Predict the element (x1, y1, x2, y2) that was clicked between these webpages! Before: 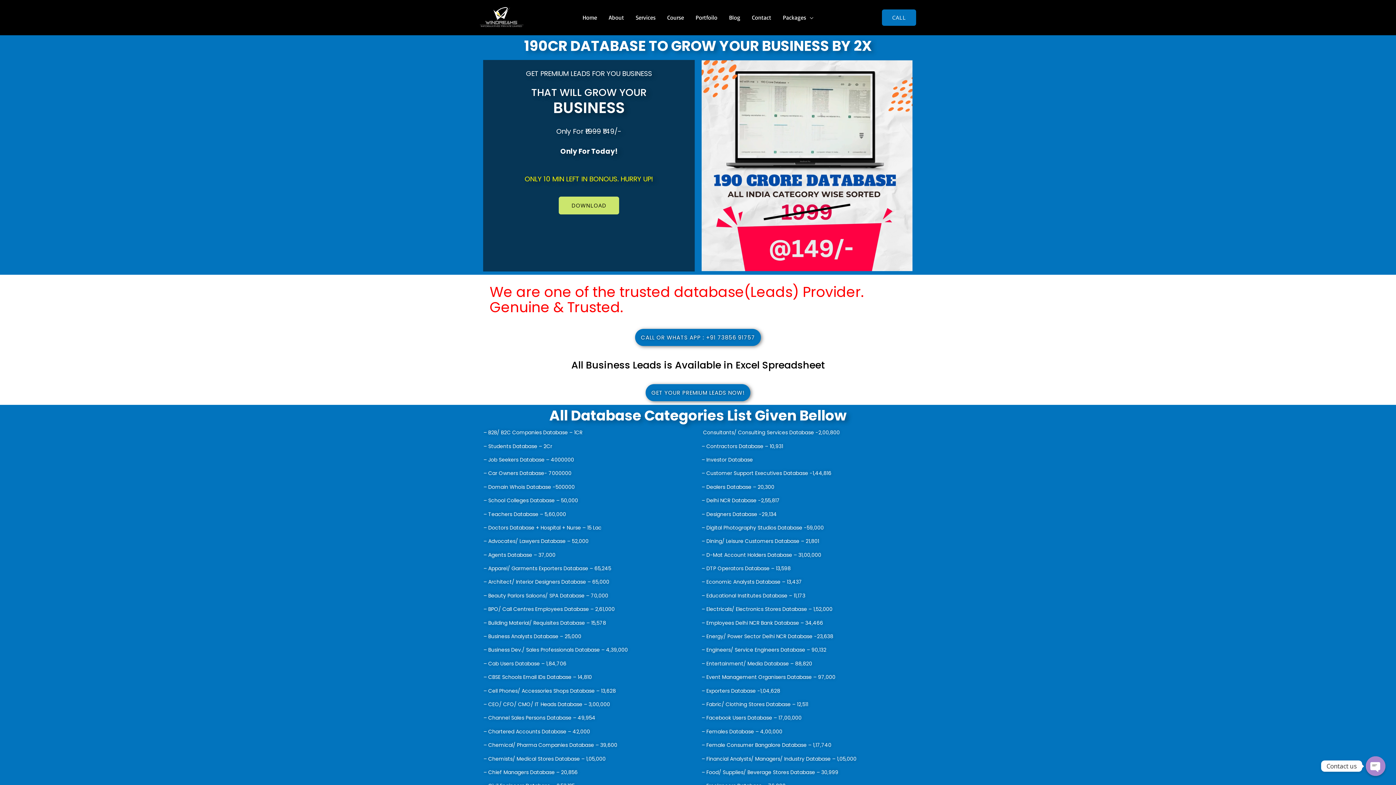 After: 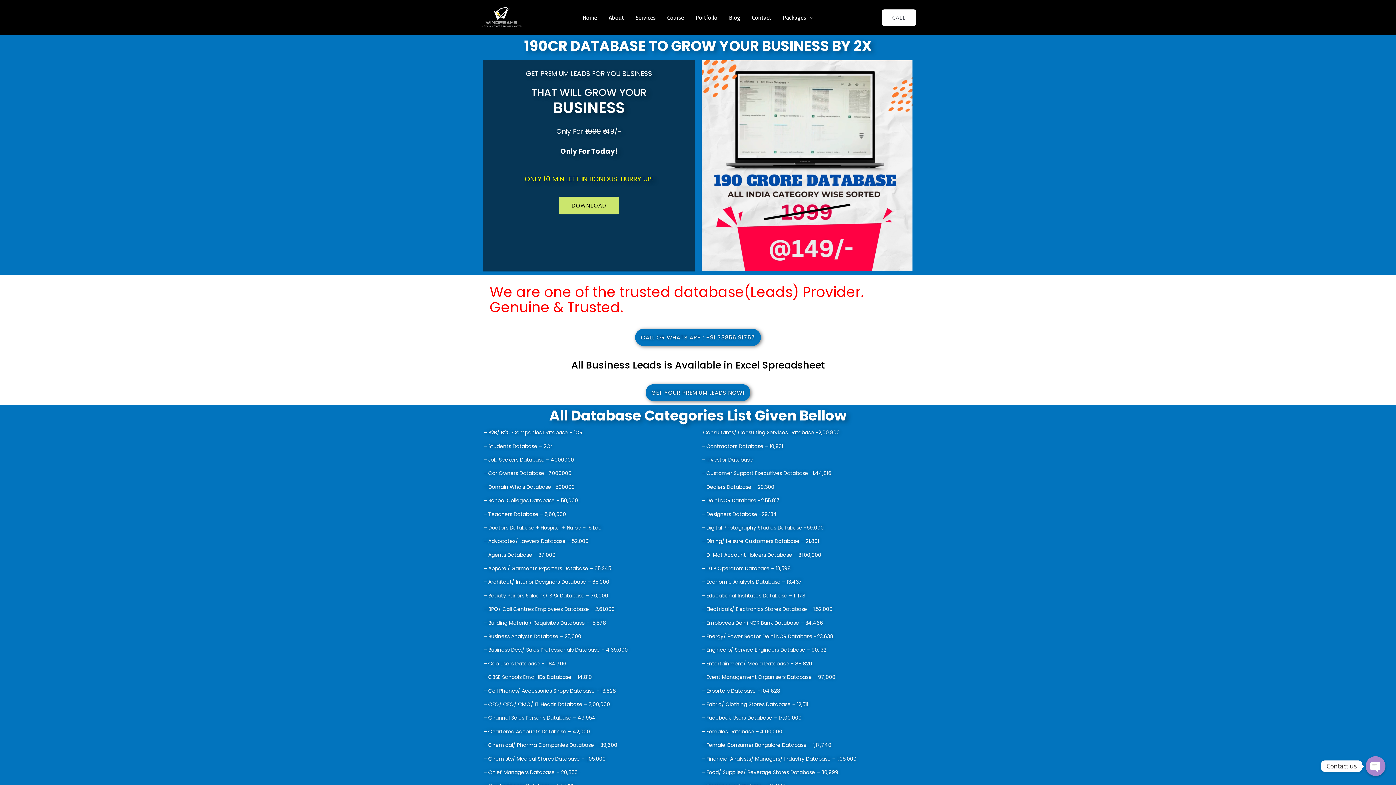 Action: bbox: (882, 9, 916, 25) label: CALL